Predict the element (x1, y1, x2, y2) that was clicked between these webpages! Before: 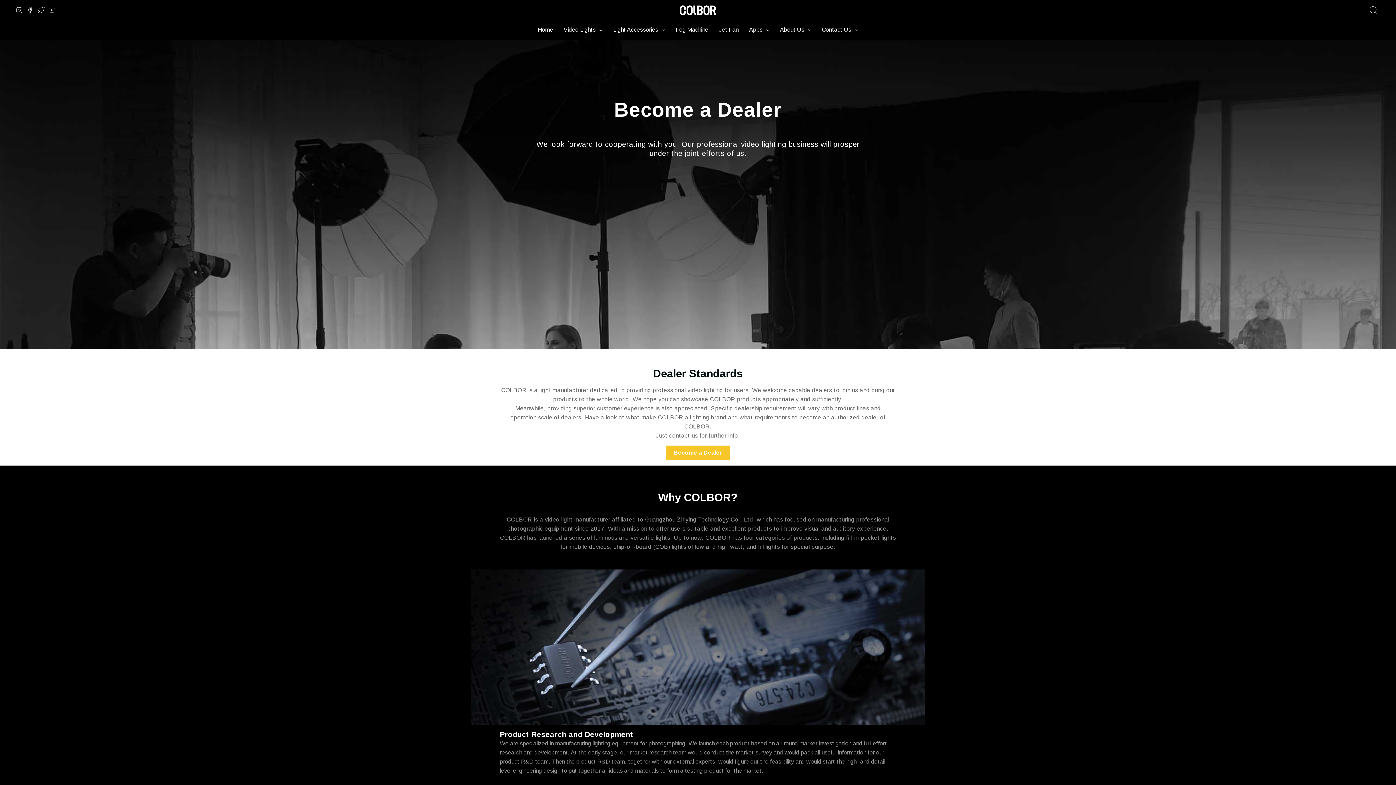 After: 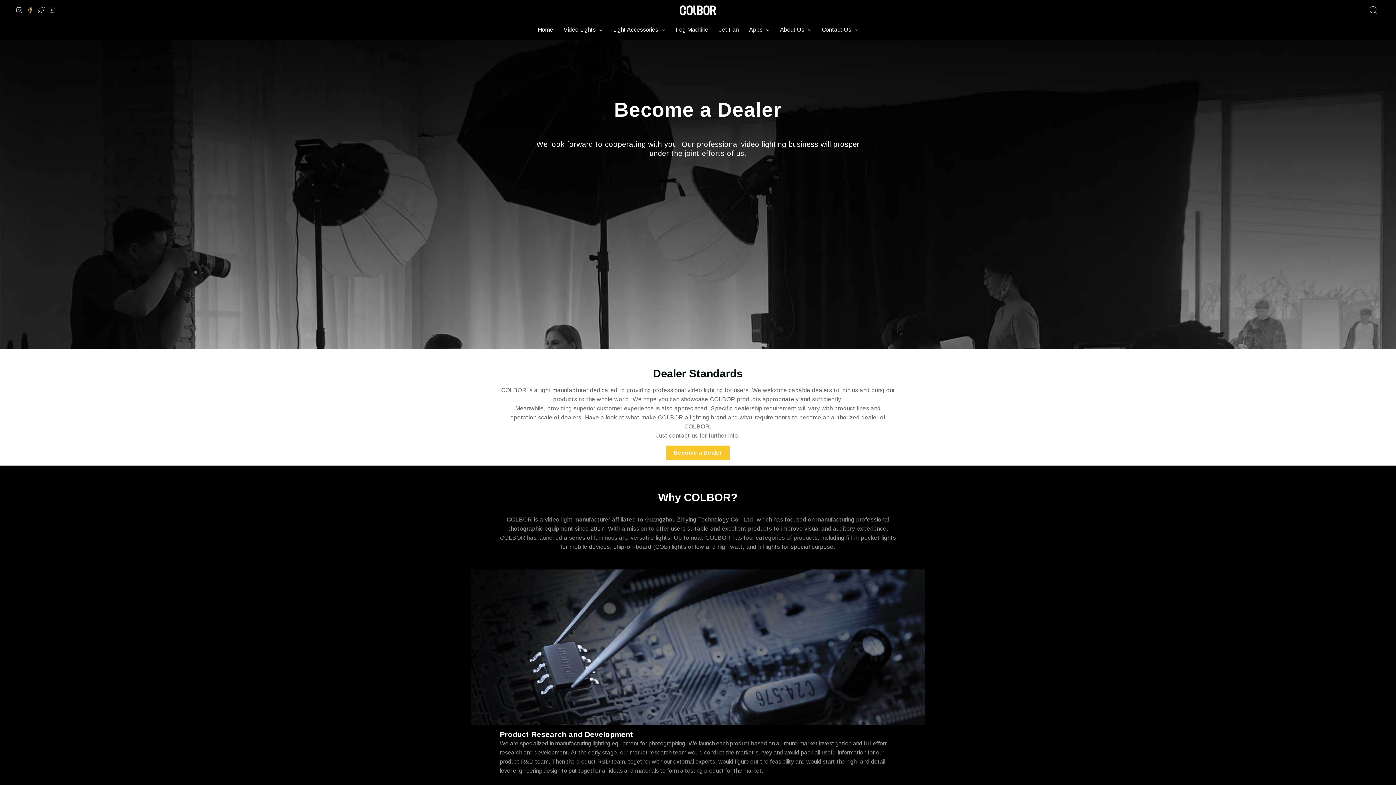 Action: label: Facebook bbox: (24, 0, 35, 20)